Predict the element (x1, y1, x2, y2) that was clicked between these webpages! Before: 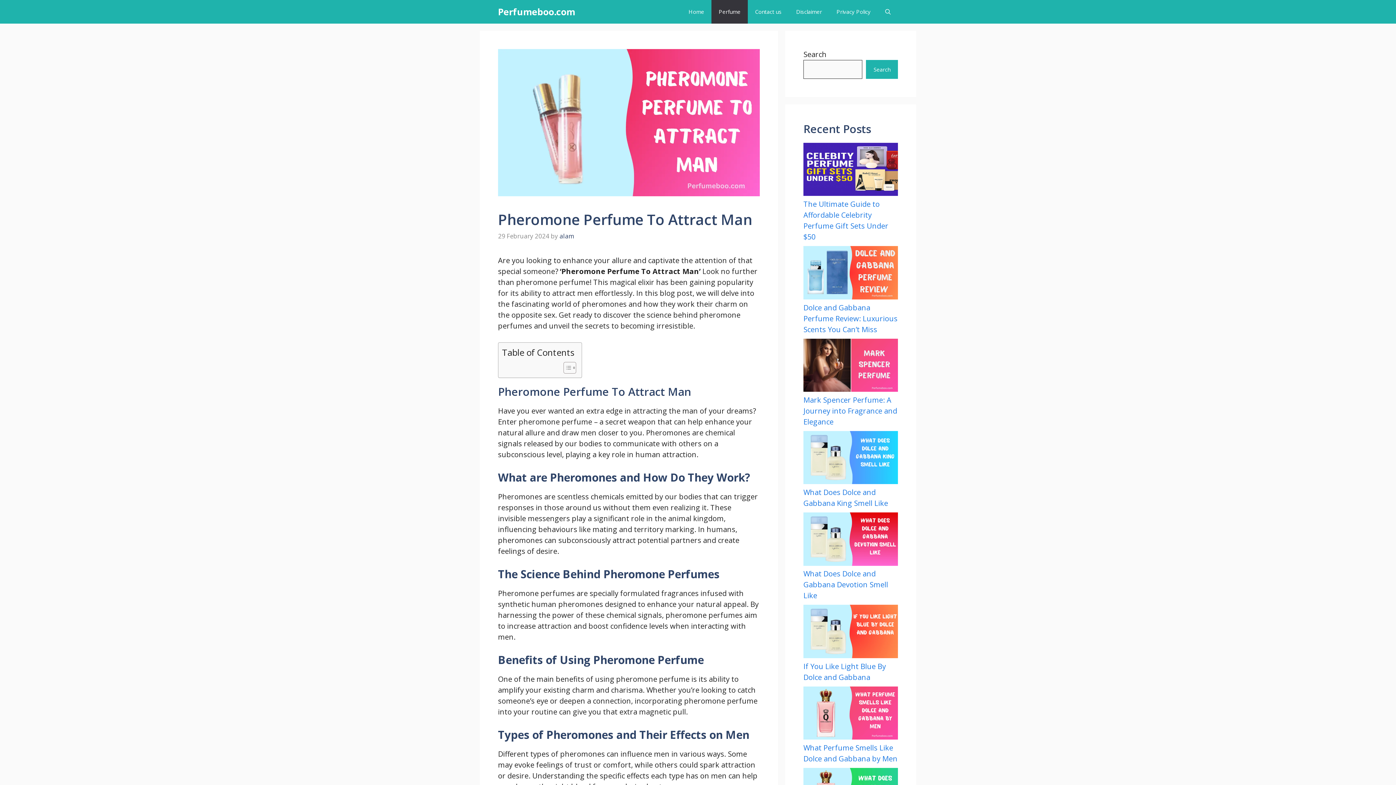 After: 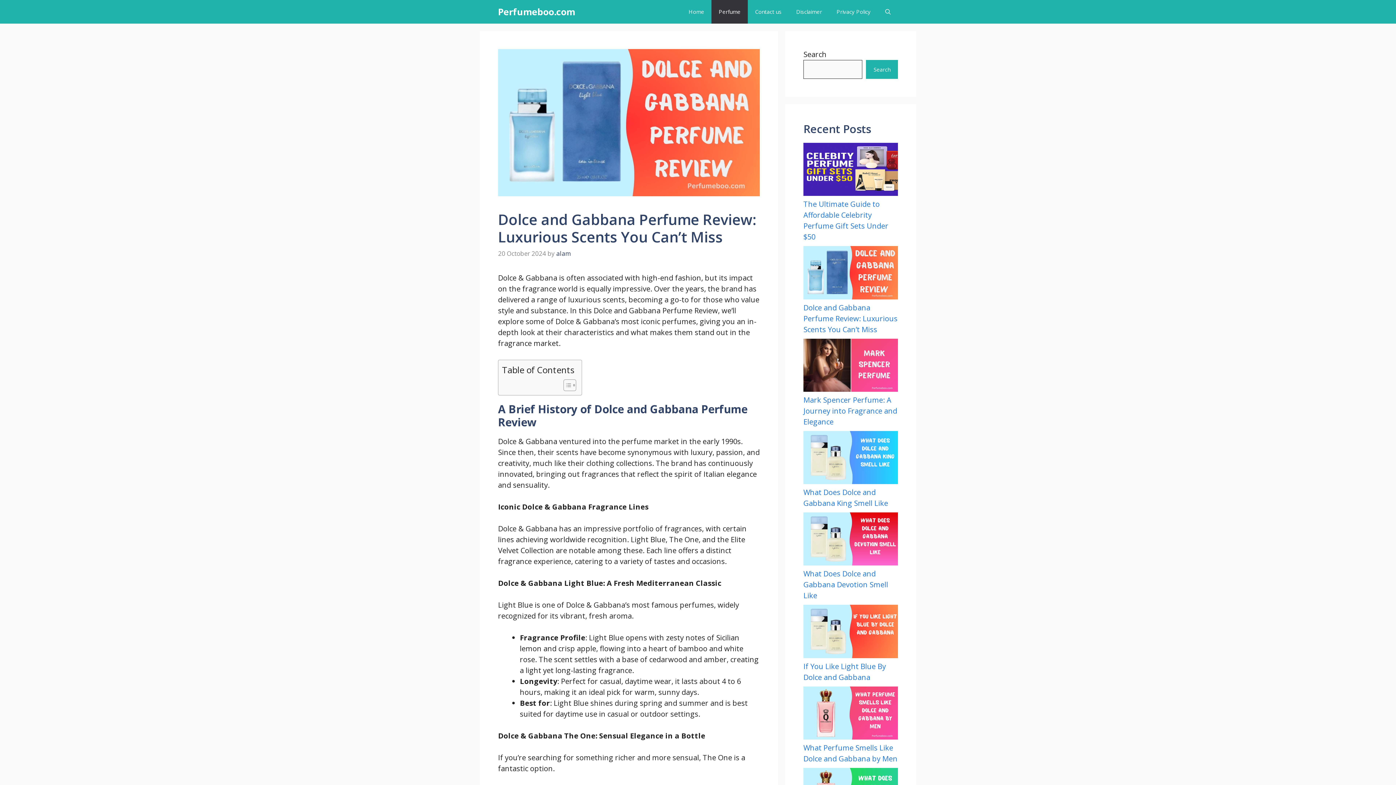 Action: label: Dolce and Gabbana Perfume Review: Luxurious Scents You Can’t Miss bbox: (803, 302, 897, 334)